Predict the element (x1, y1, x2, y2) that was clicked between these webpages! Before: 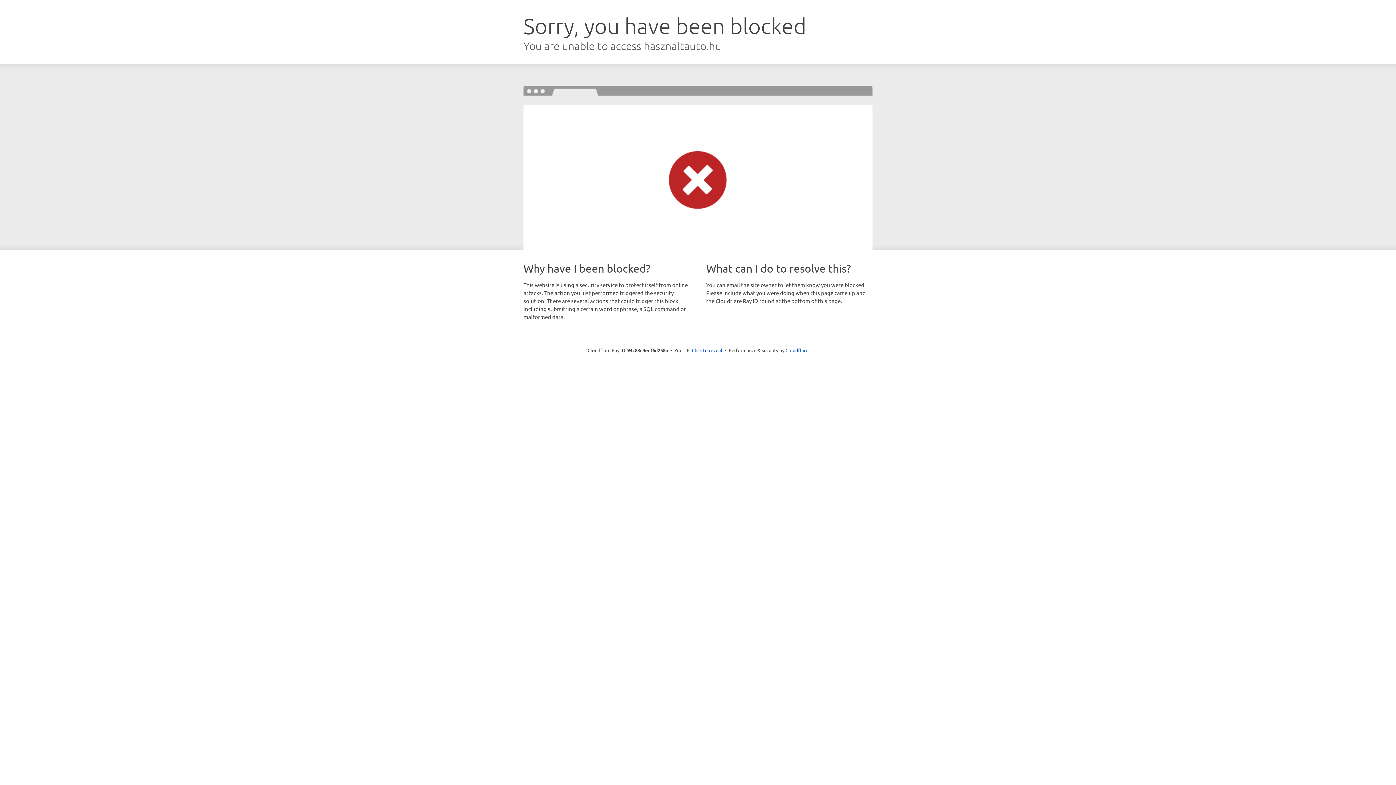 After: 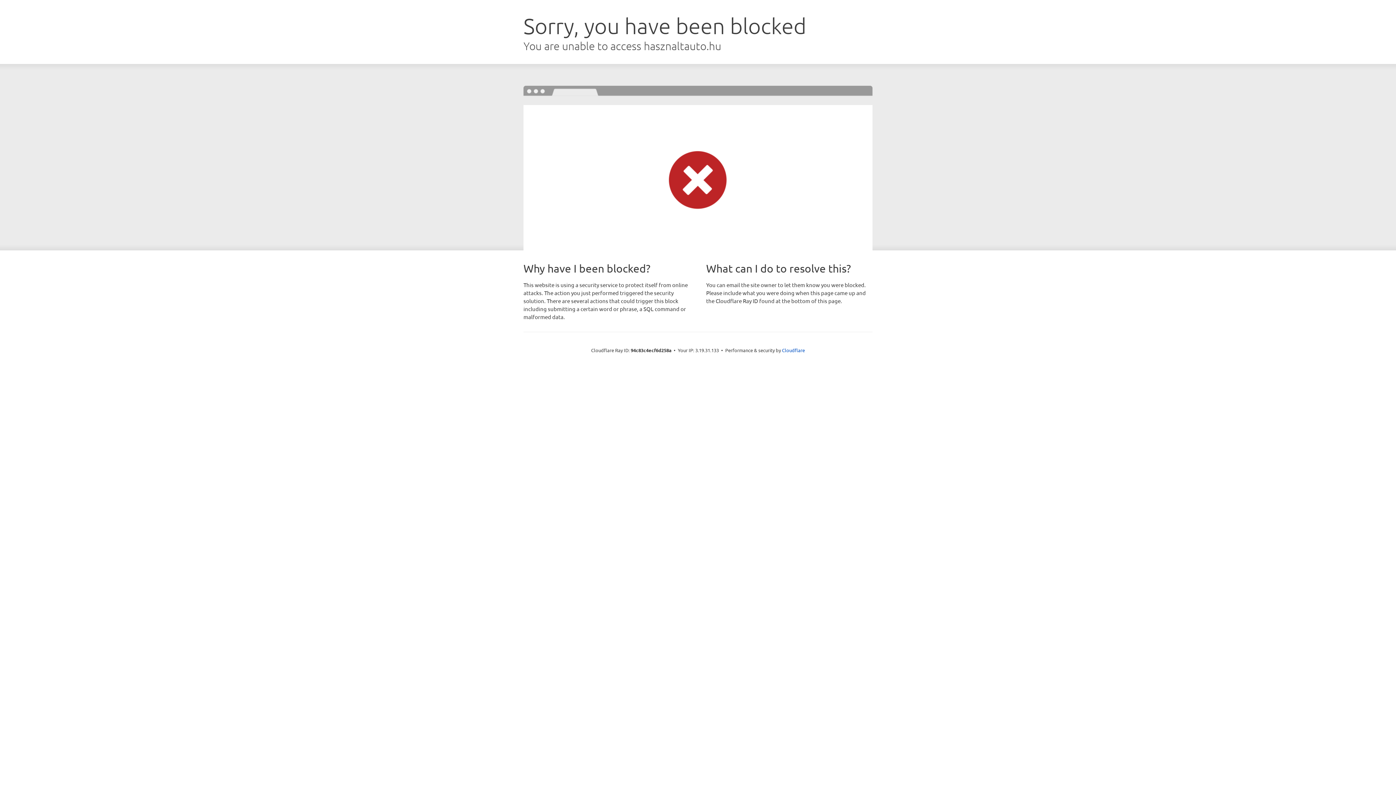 Action: bbox: (692, 346, 722, 353) label: Click to reveal